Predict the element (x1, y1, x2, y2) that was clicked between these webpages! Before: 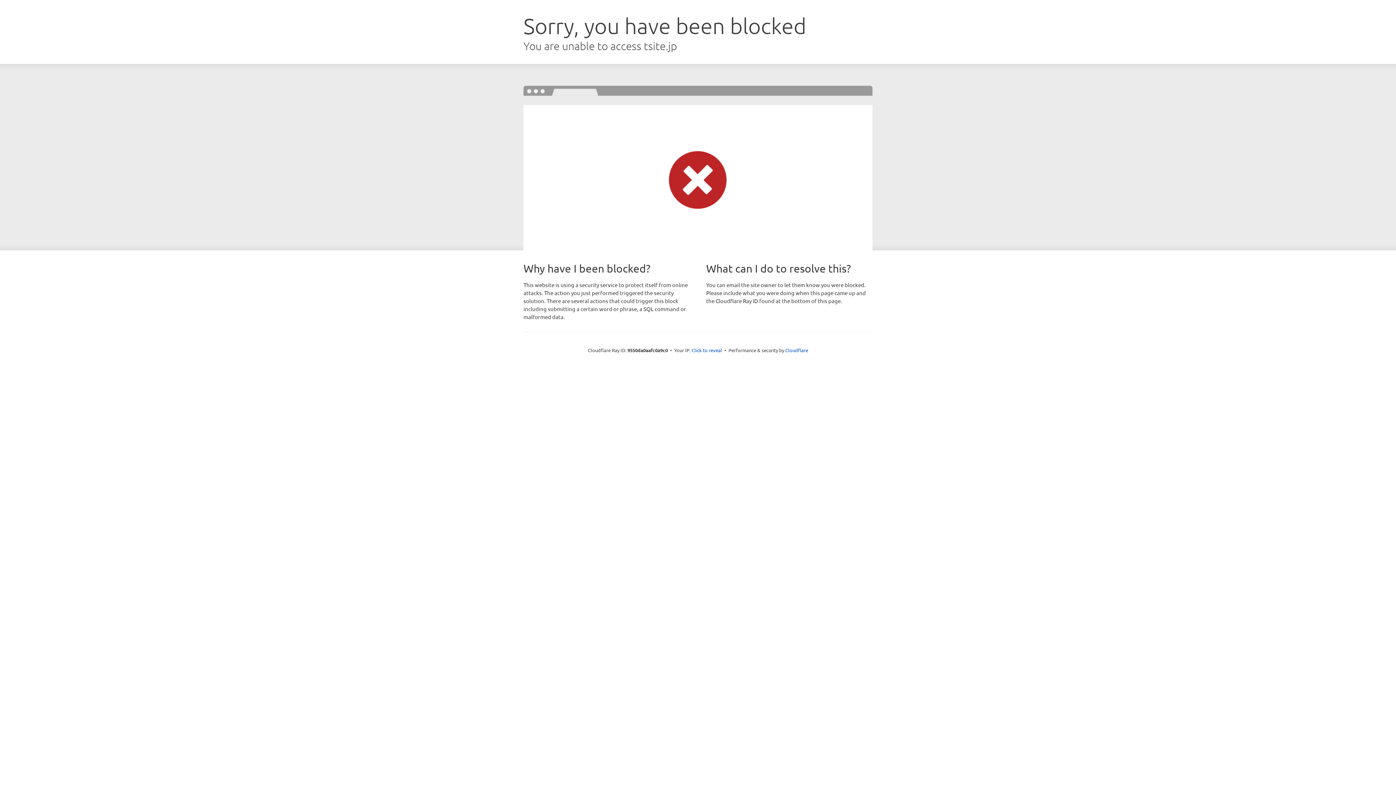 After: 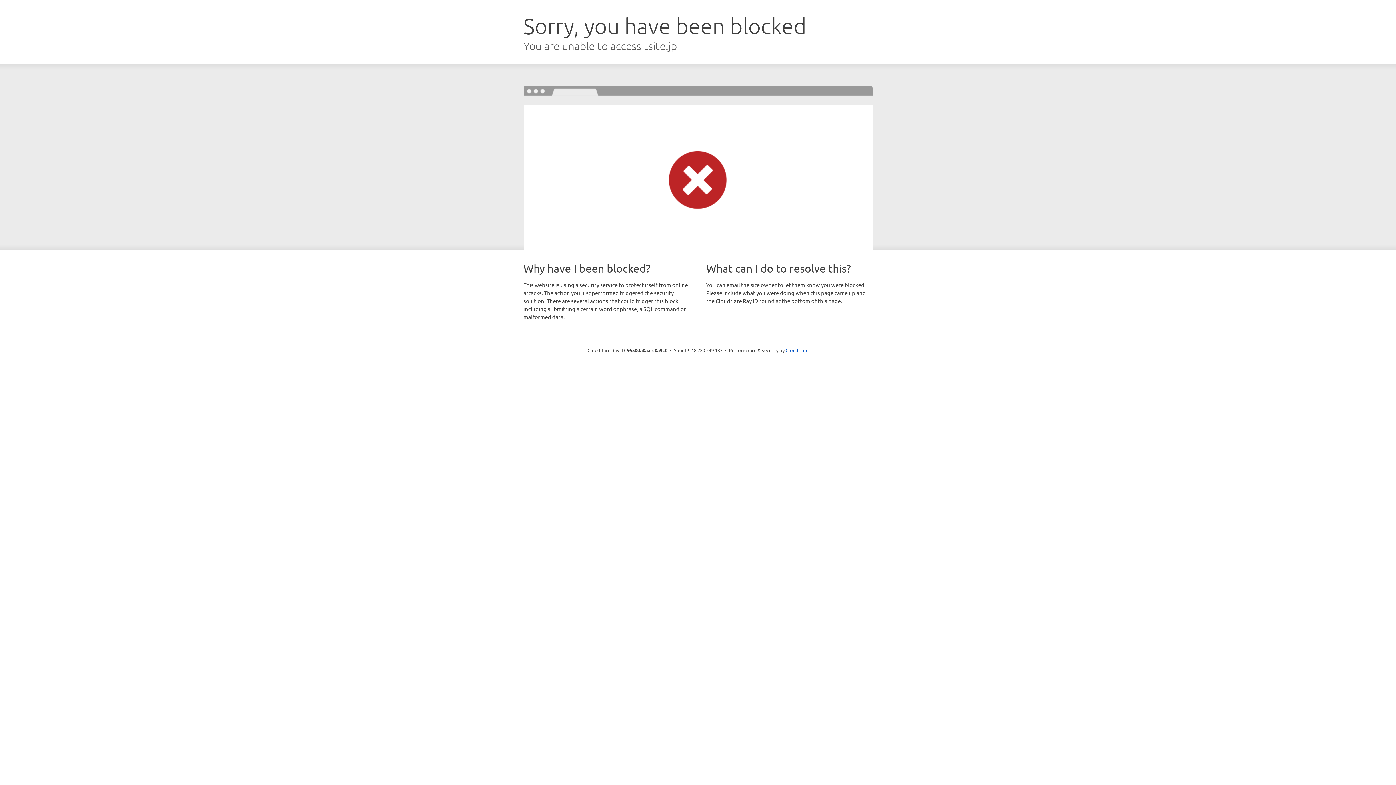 Action: label: Click to reveal bbox: (691, 346, 722, 353)